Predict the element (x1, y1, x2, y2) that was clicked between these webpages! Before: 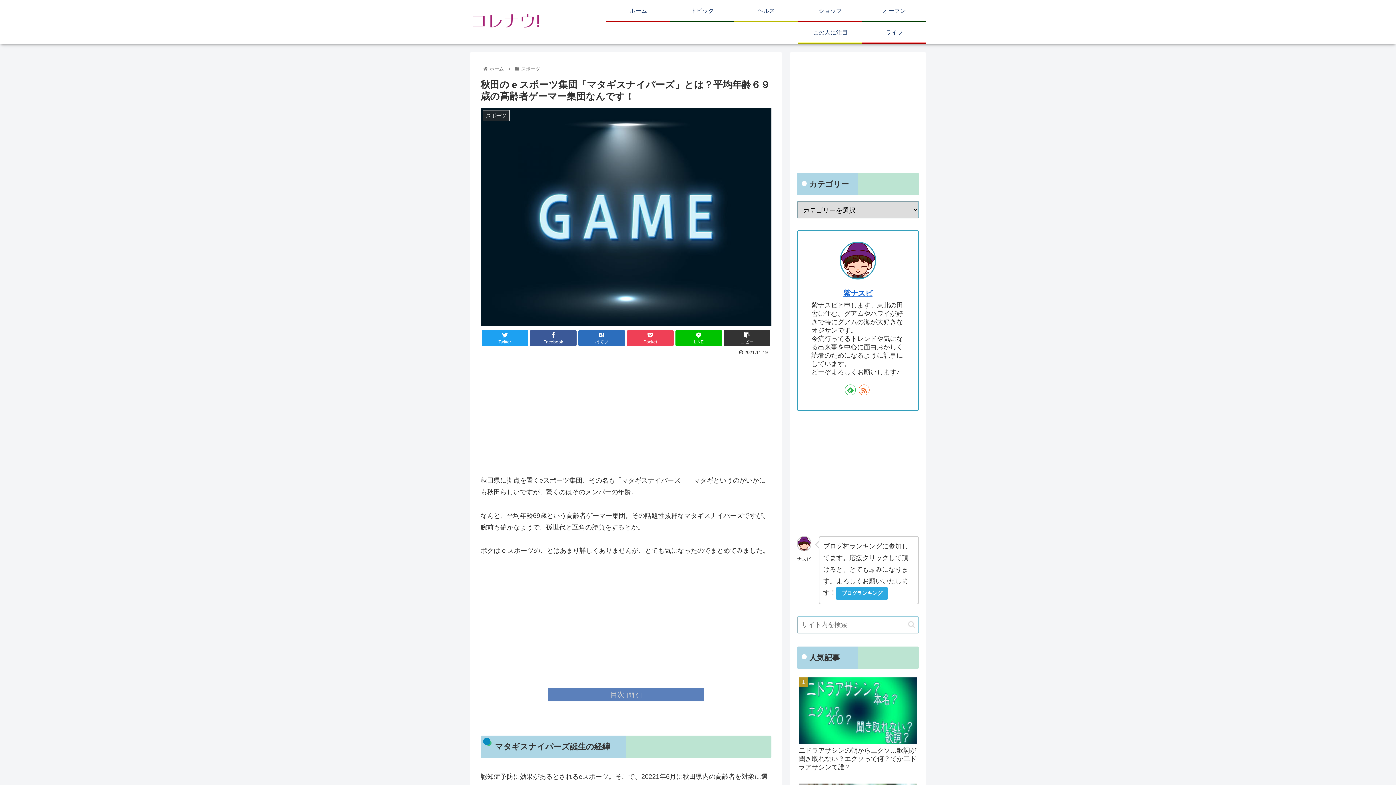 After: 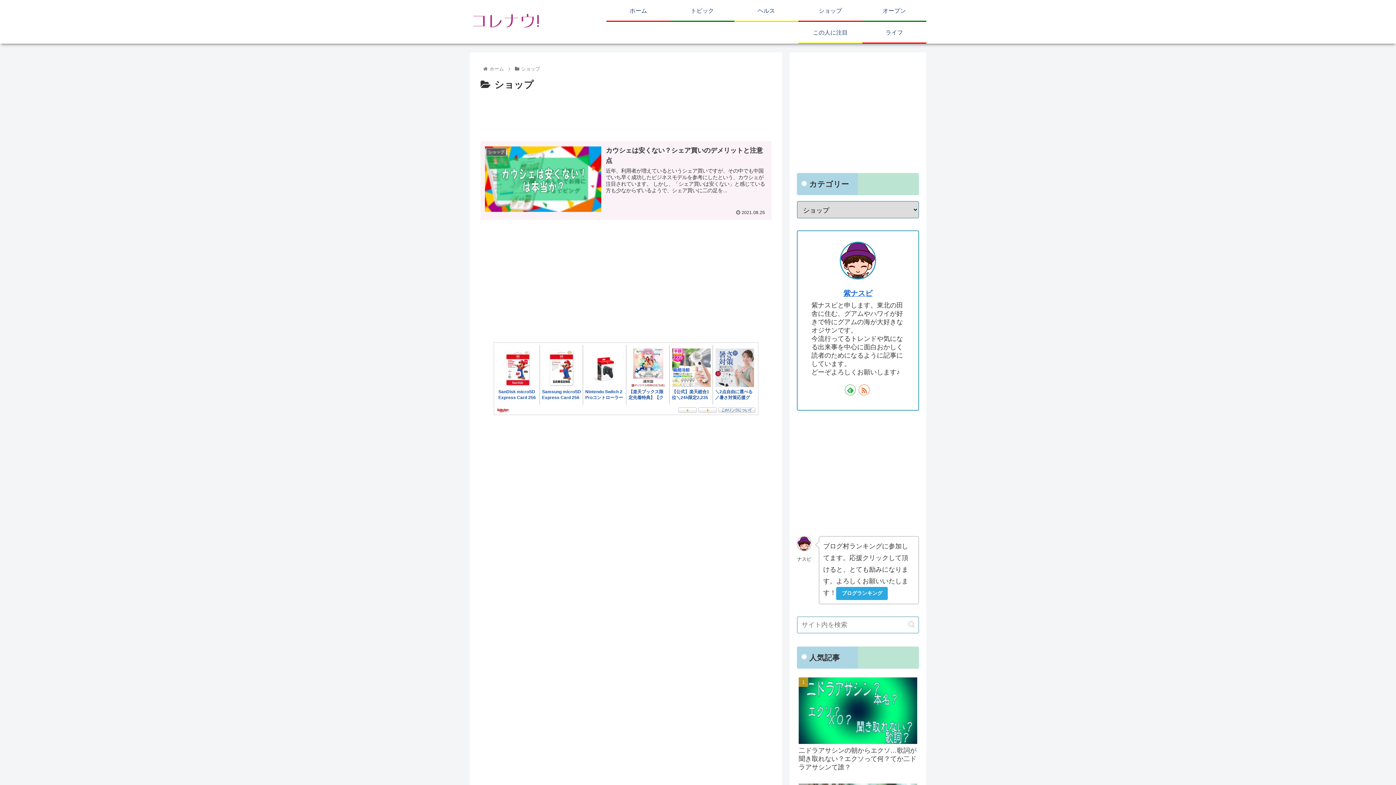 Action: label: ショップ bbox: (798, 0, 862, 20)